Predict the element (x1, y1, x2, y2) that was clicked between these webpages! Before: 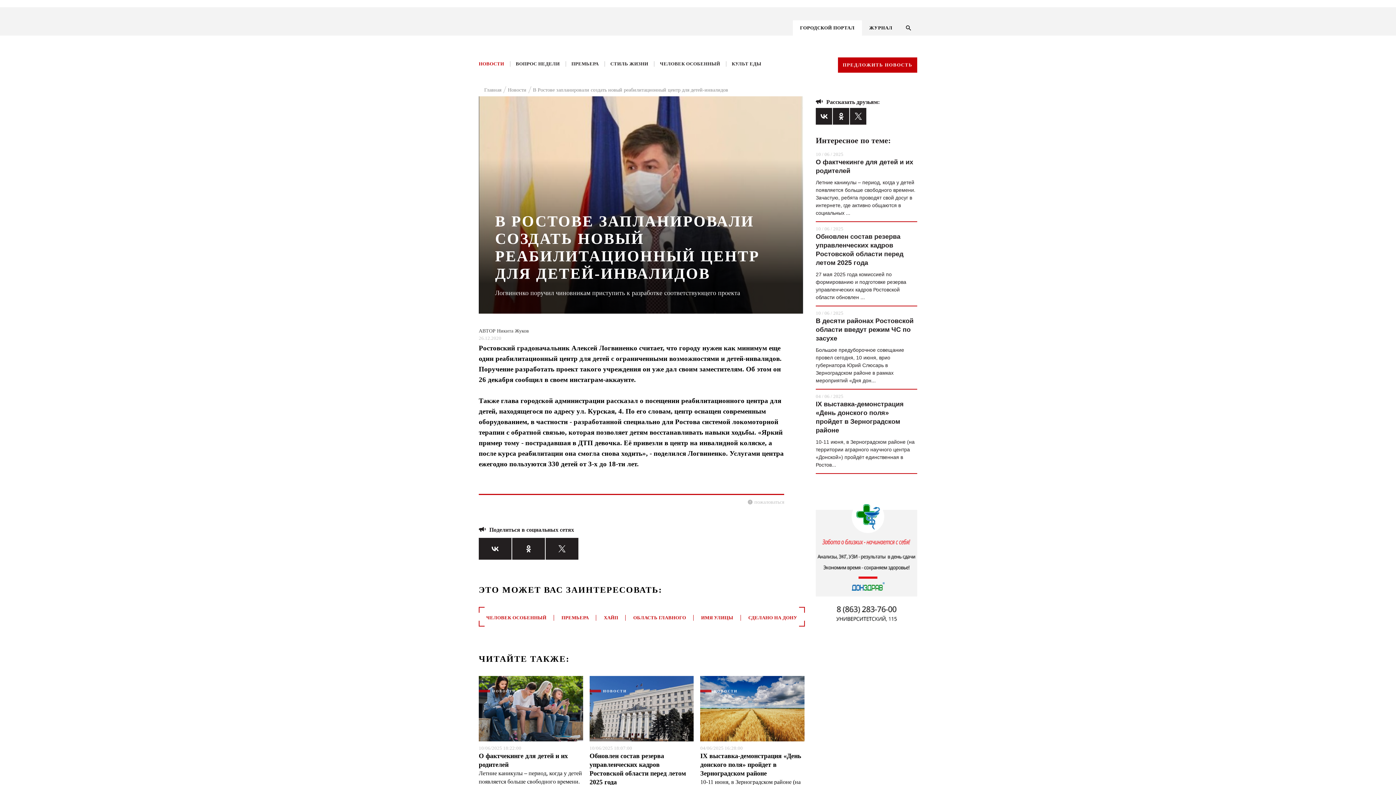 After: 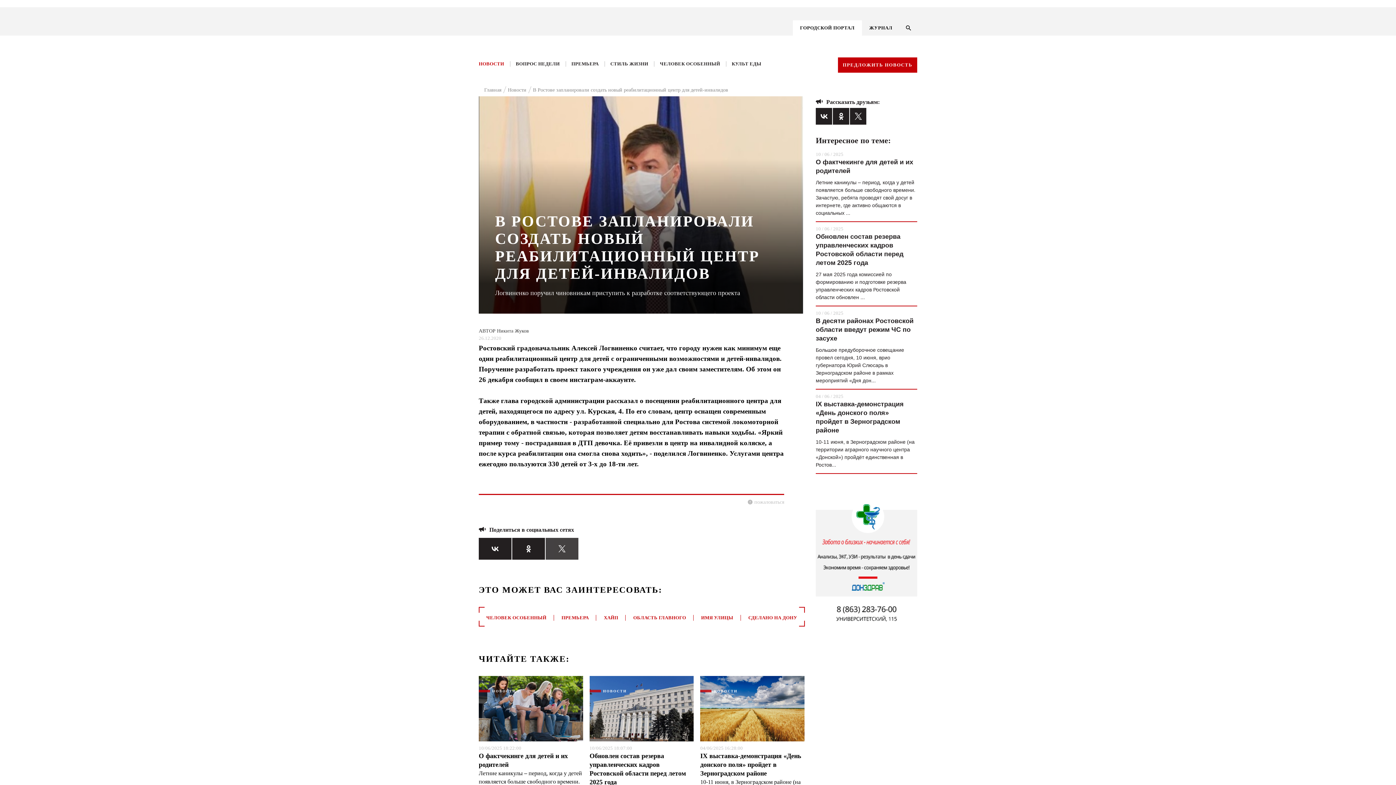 Action: bbox: (545, 538, 578, 560)